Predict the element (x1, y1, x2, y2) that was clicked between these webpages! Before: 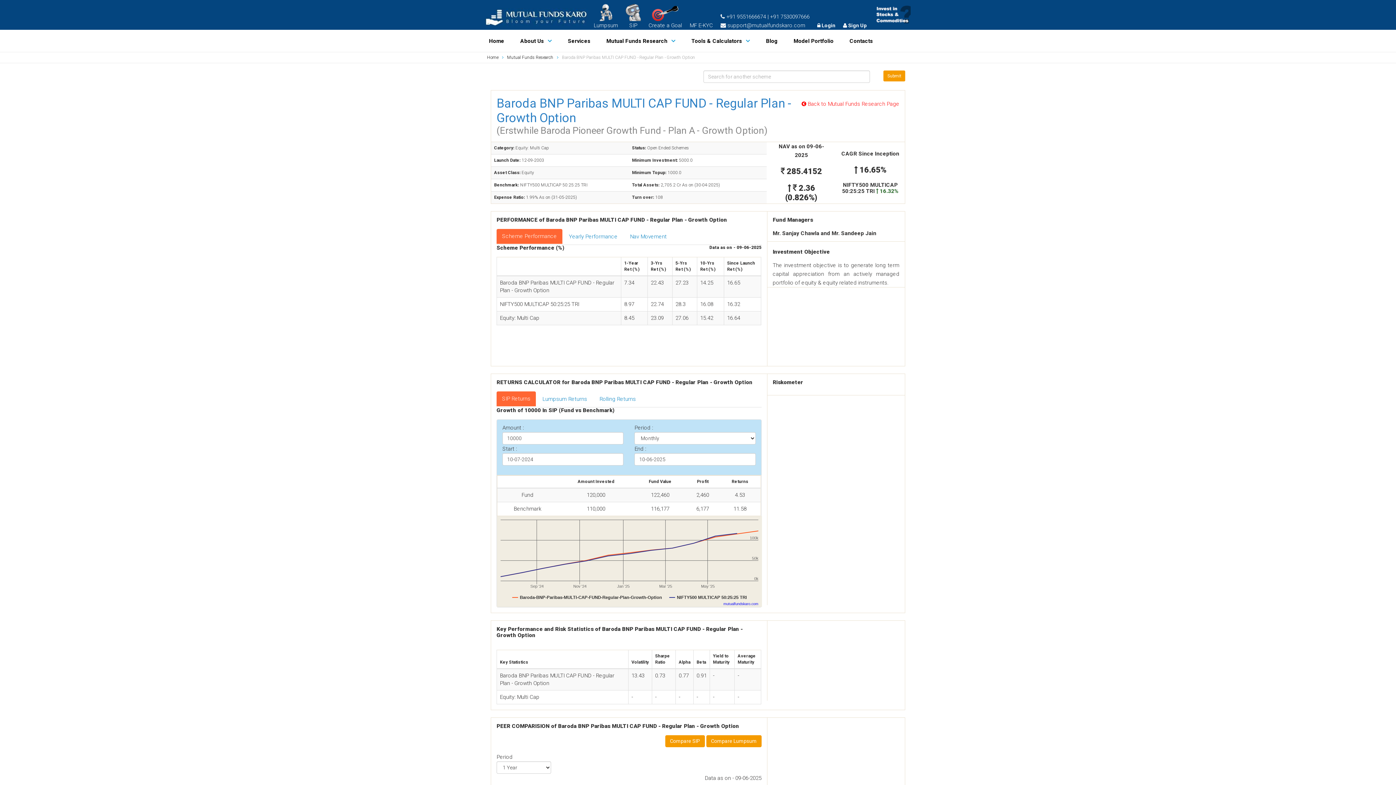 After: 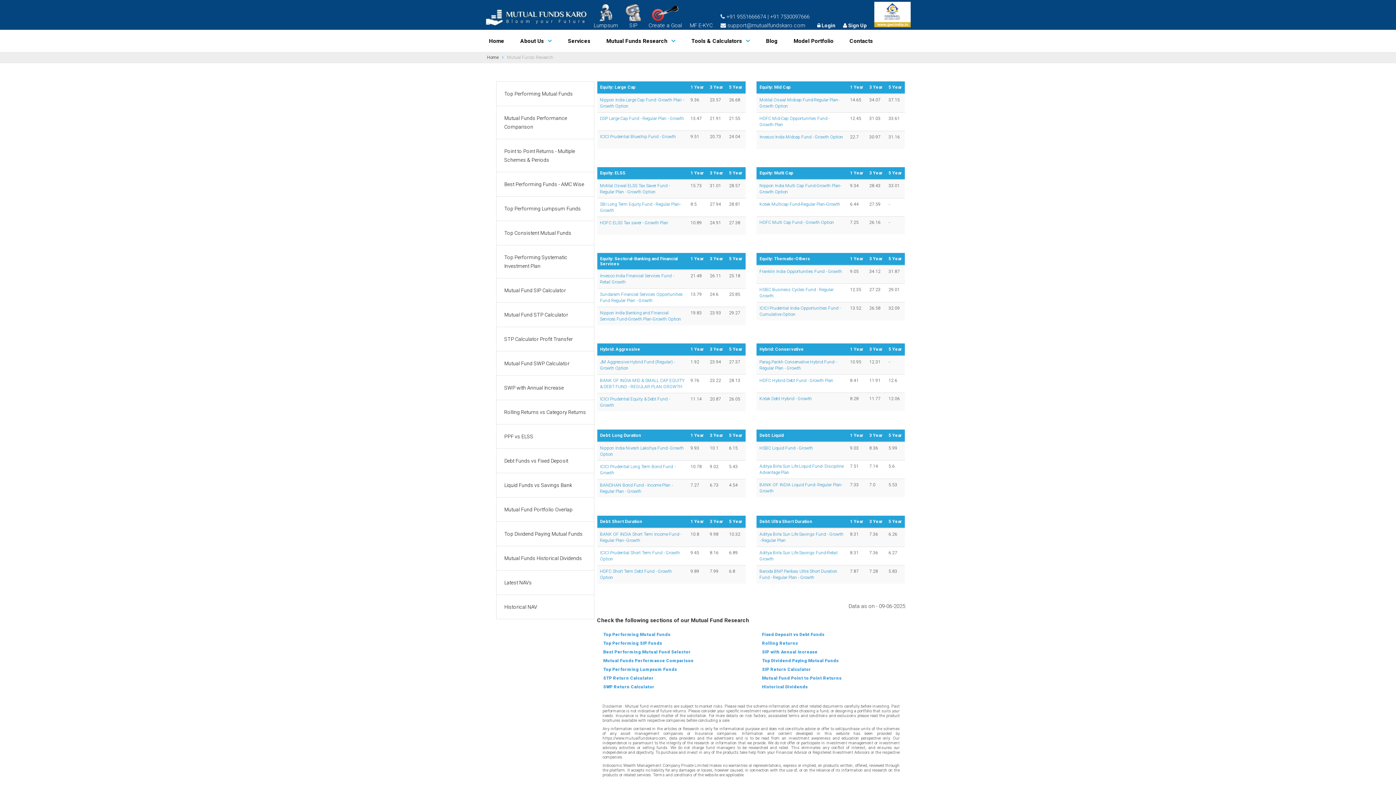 Action: bbox: (801, 99, 899, 108) label:  Back to Mutual Funds Research Page